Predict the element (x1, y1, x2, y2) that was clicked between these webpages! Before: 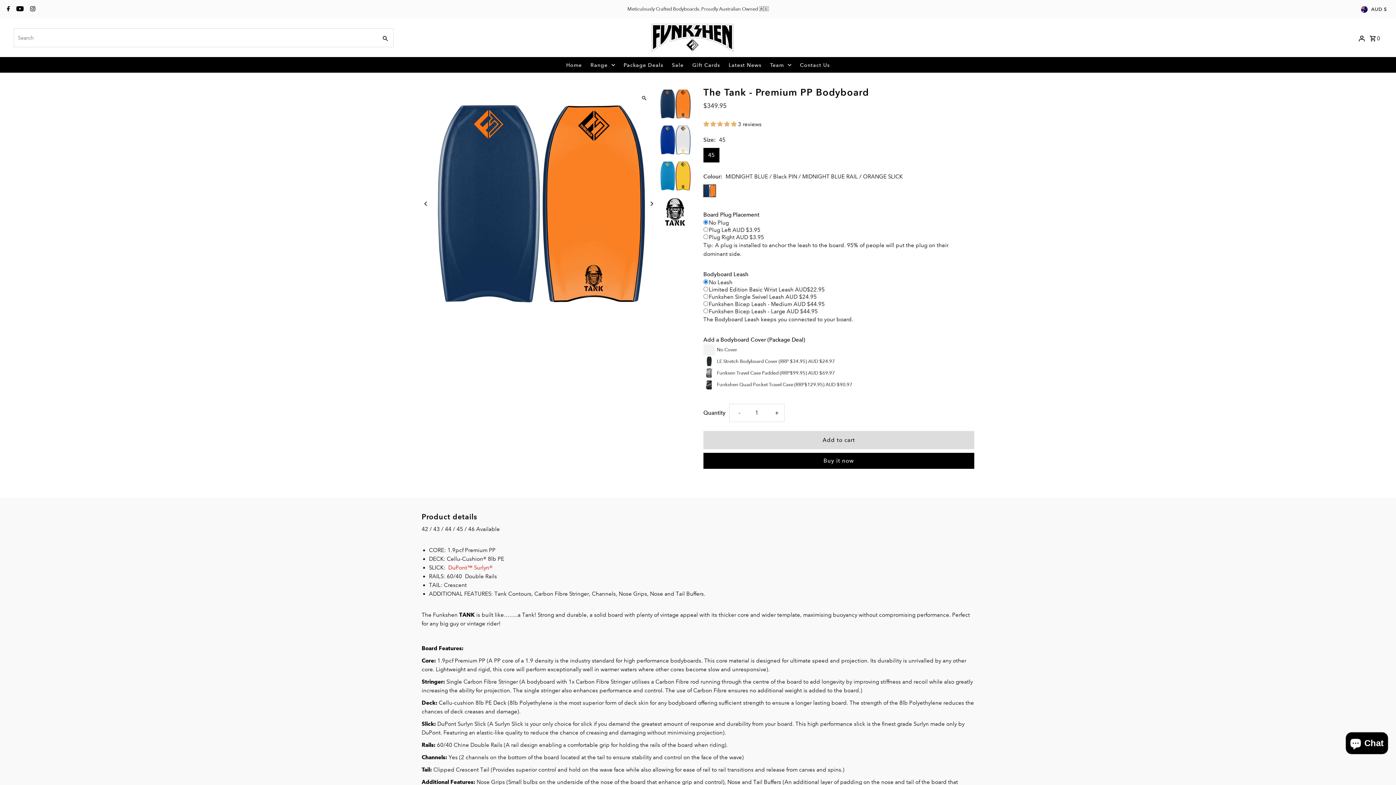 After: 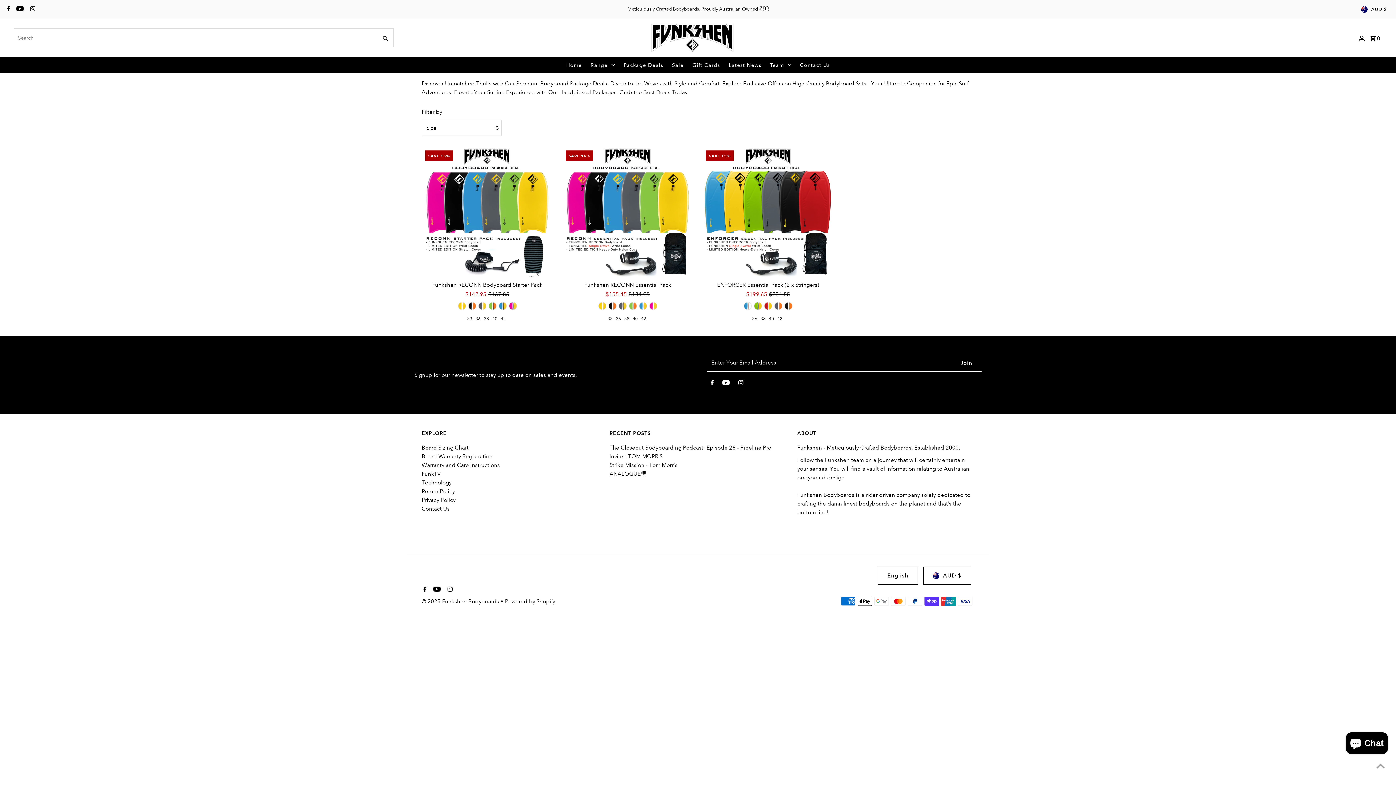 Action: label: Package Deals bbox: (620, 57, 667, 72)